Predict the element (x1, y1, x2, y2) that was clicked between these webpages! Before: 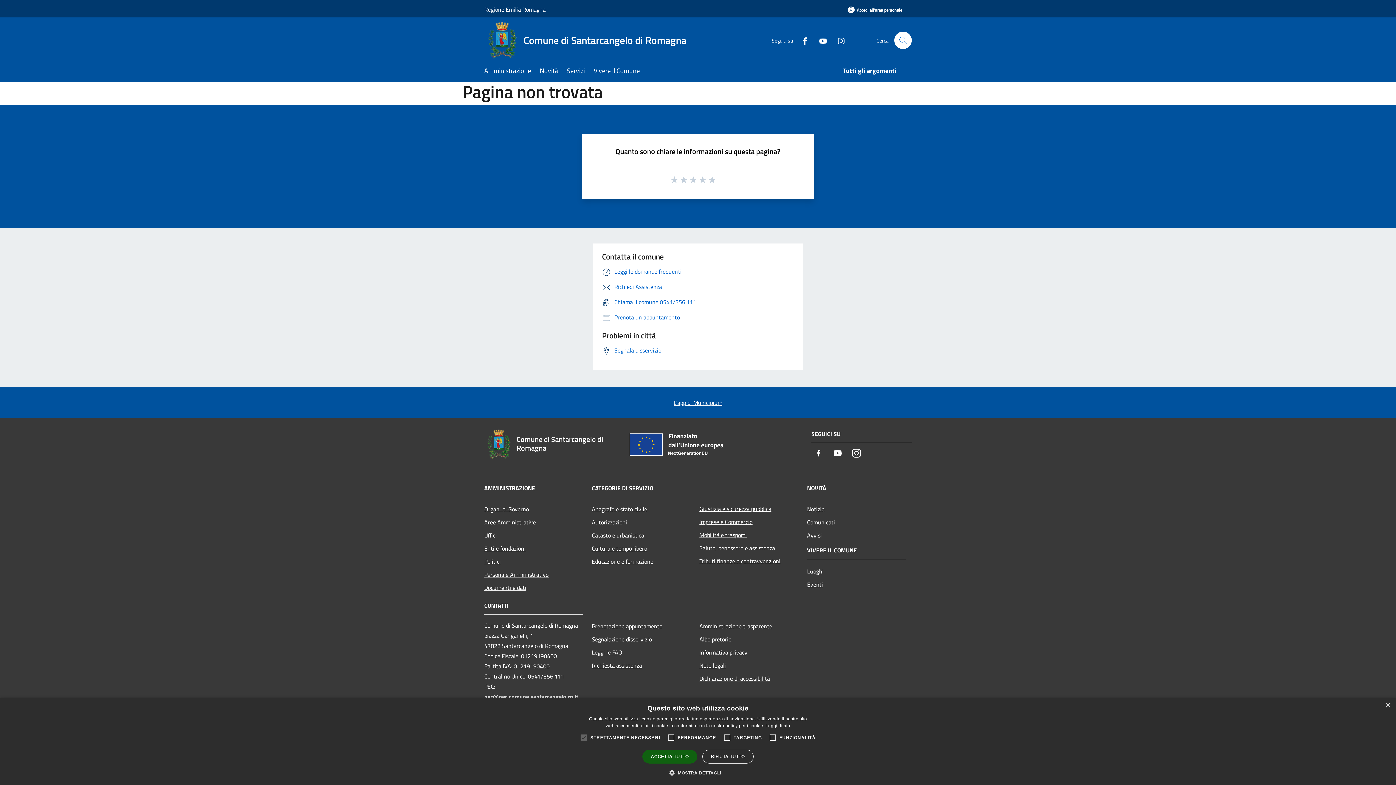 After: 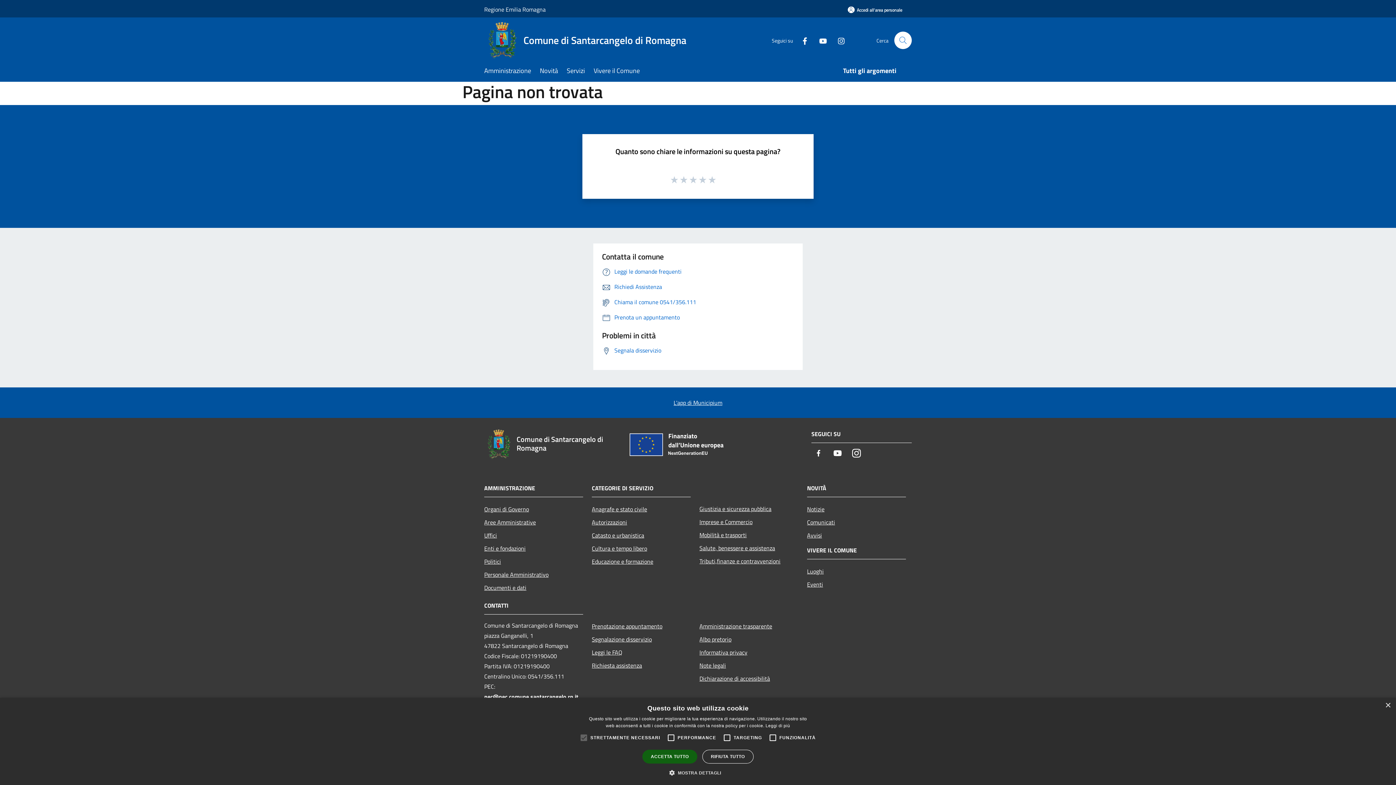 Action: bbox: (484, 692, 578, 701) label: pec@pec.comune.santarcangelo.rn.it